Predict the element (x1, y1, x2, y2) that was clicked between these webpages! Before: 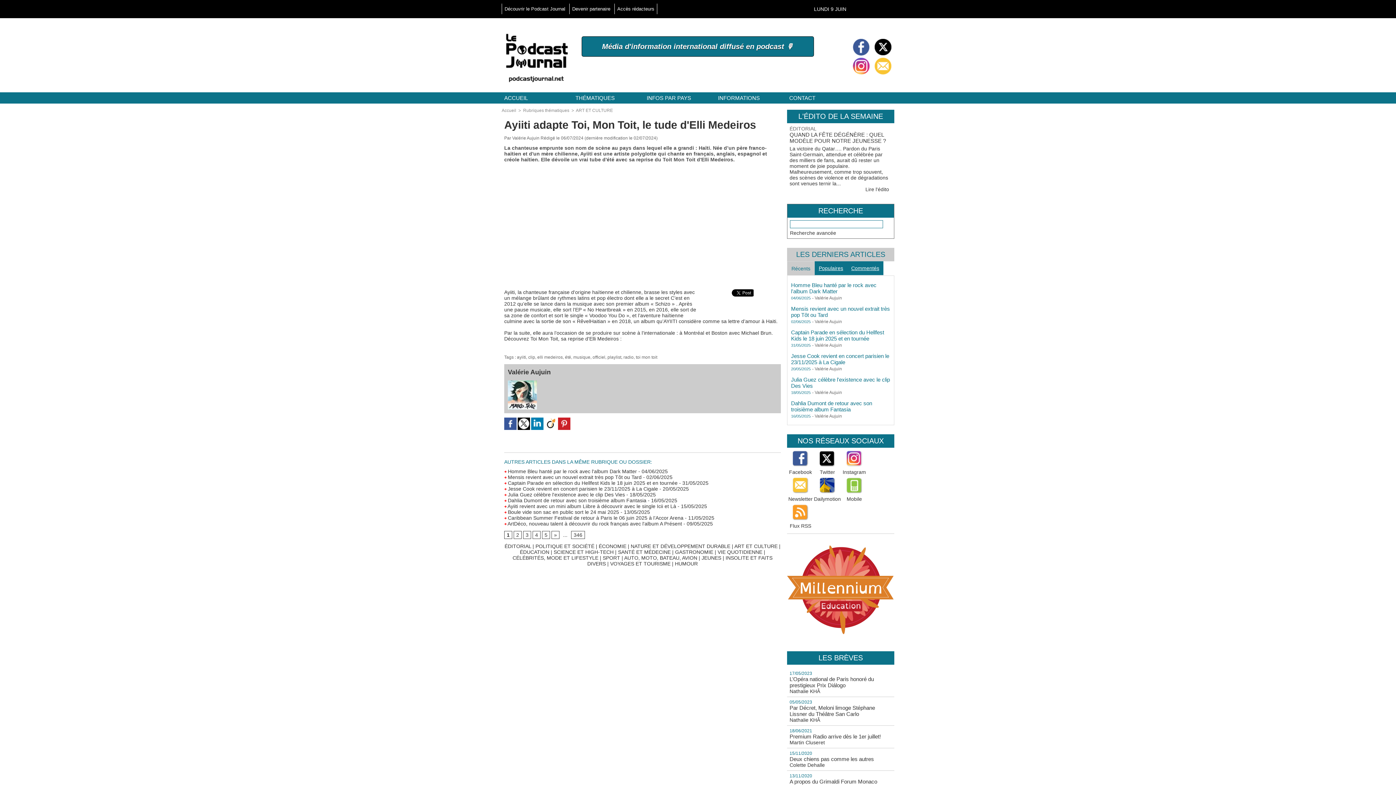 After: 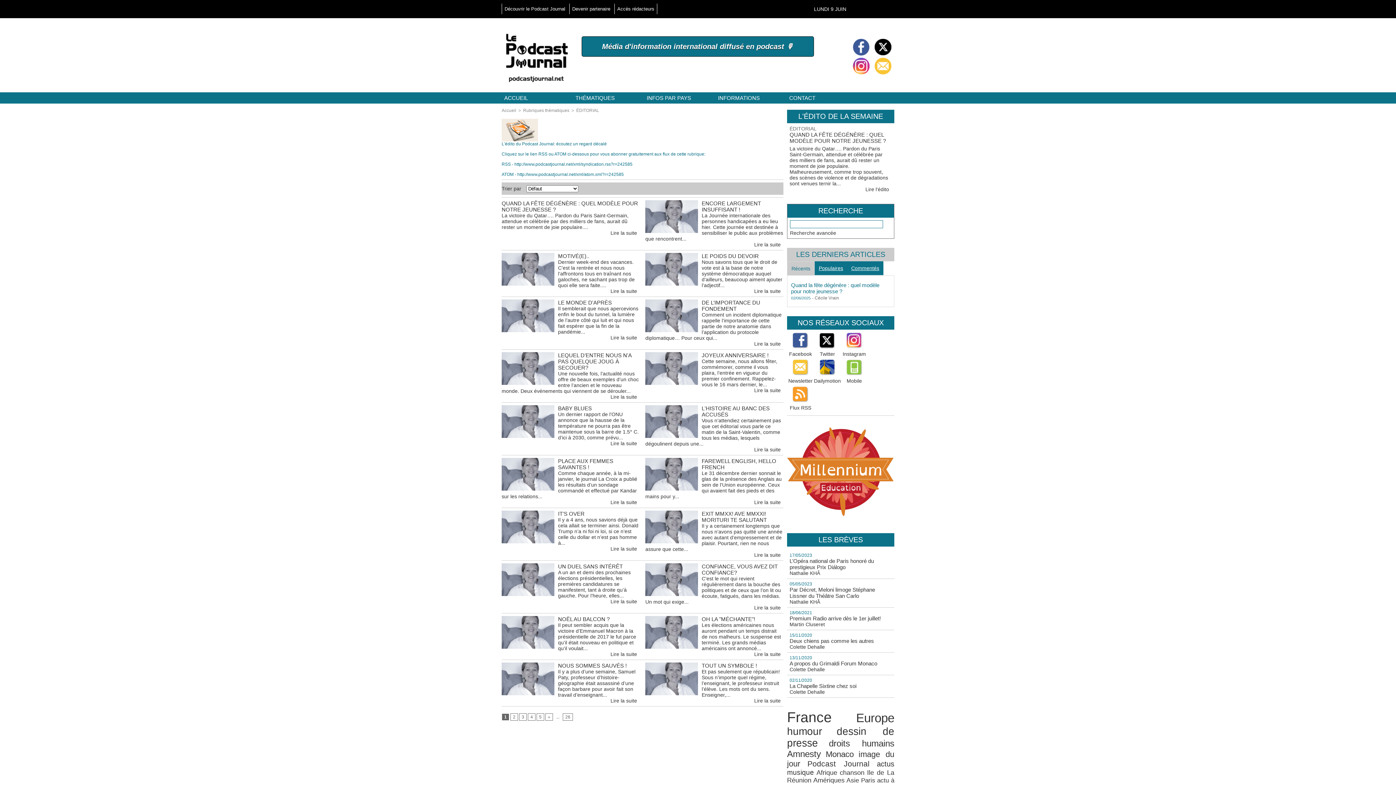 Action: bbox: (504, 543, 531, 549) label: ÉDITORIAL